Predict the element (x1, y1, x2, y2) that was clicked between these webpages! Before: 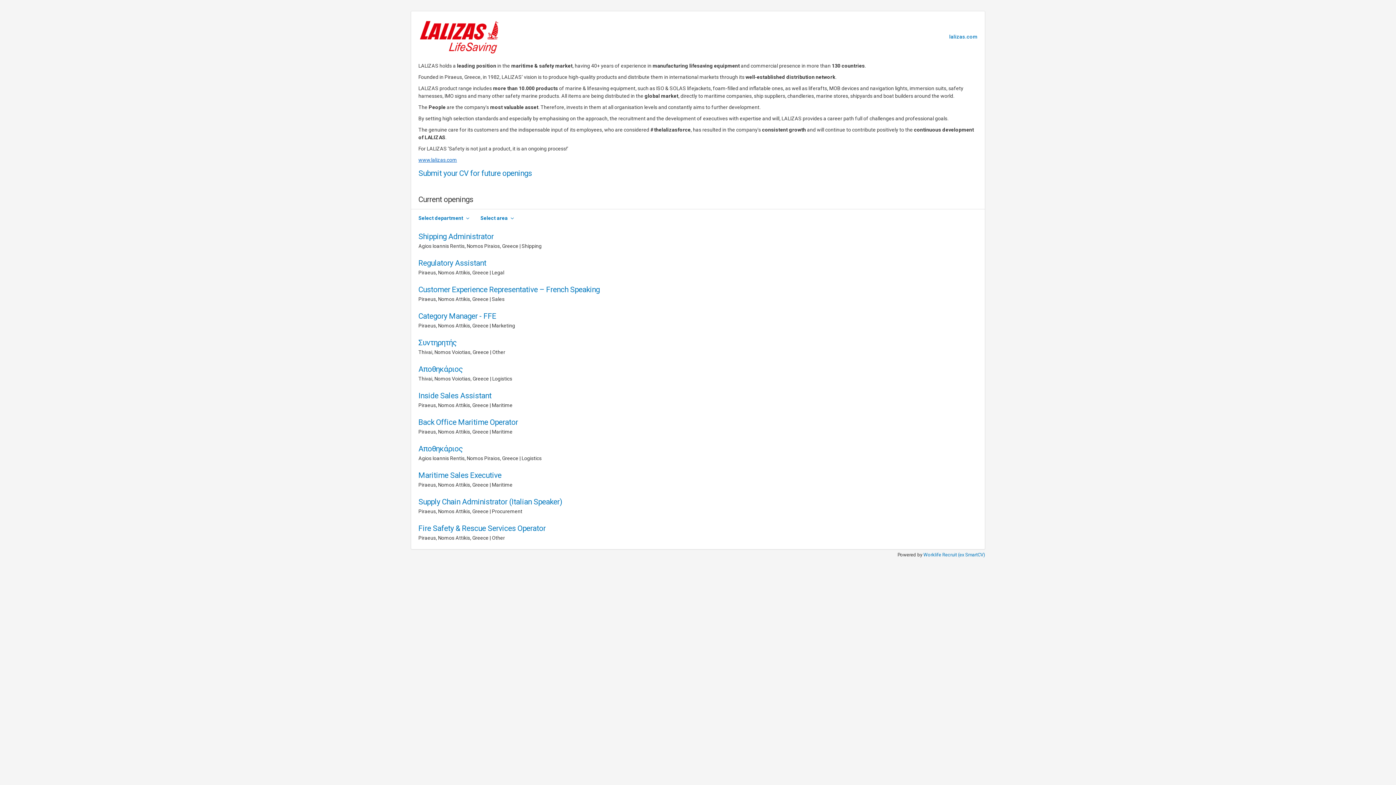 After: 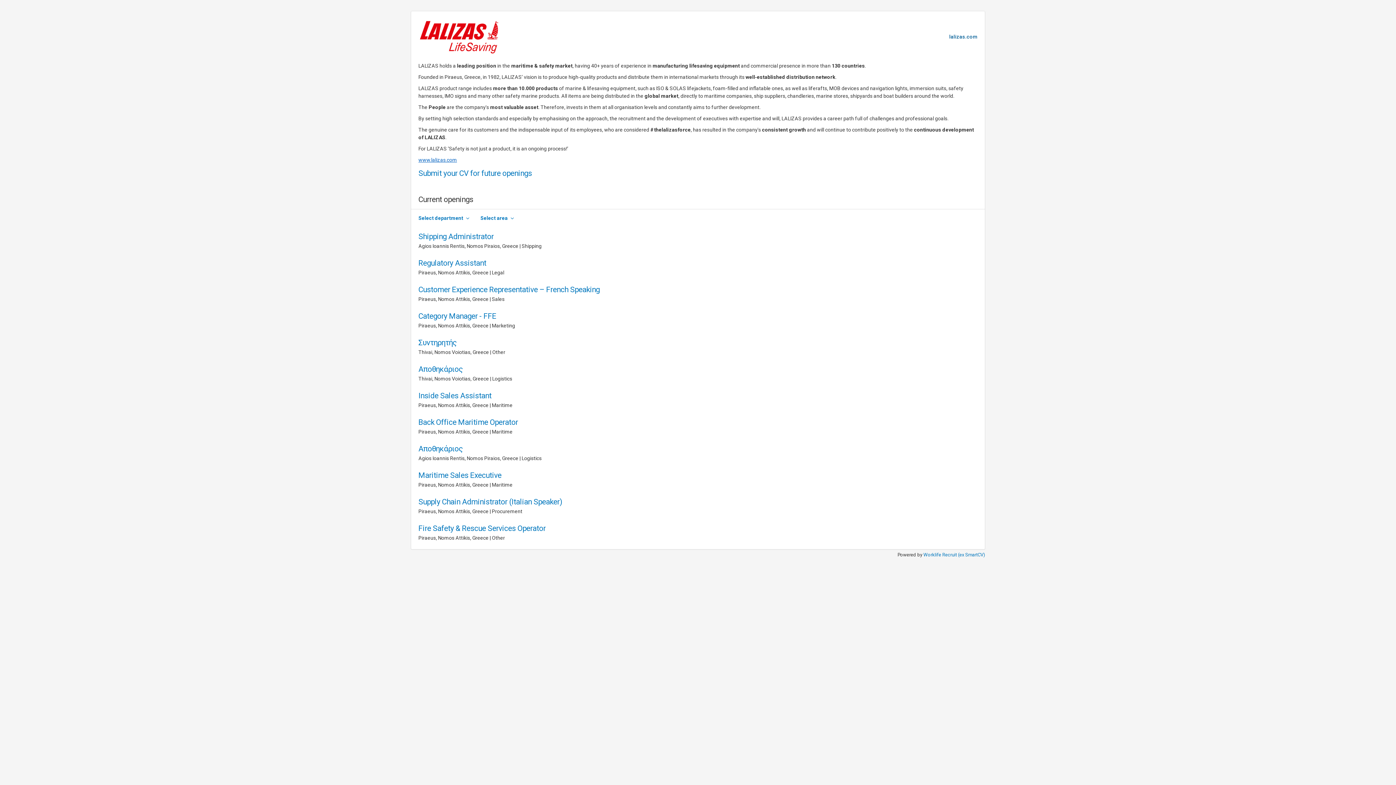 Action: label: lalizas.com bbox: (949, 33, 977, 39)